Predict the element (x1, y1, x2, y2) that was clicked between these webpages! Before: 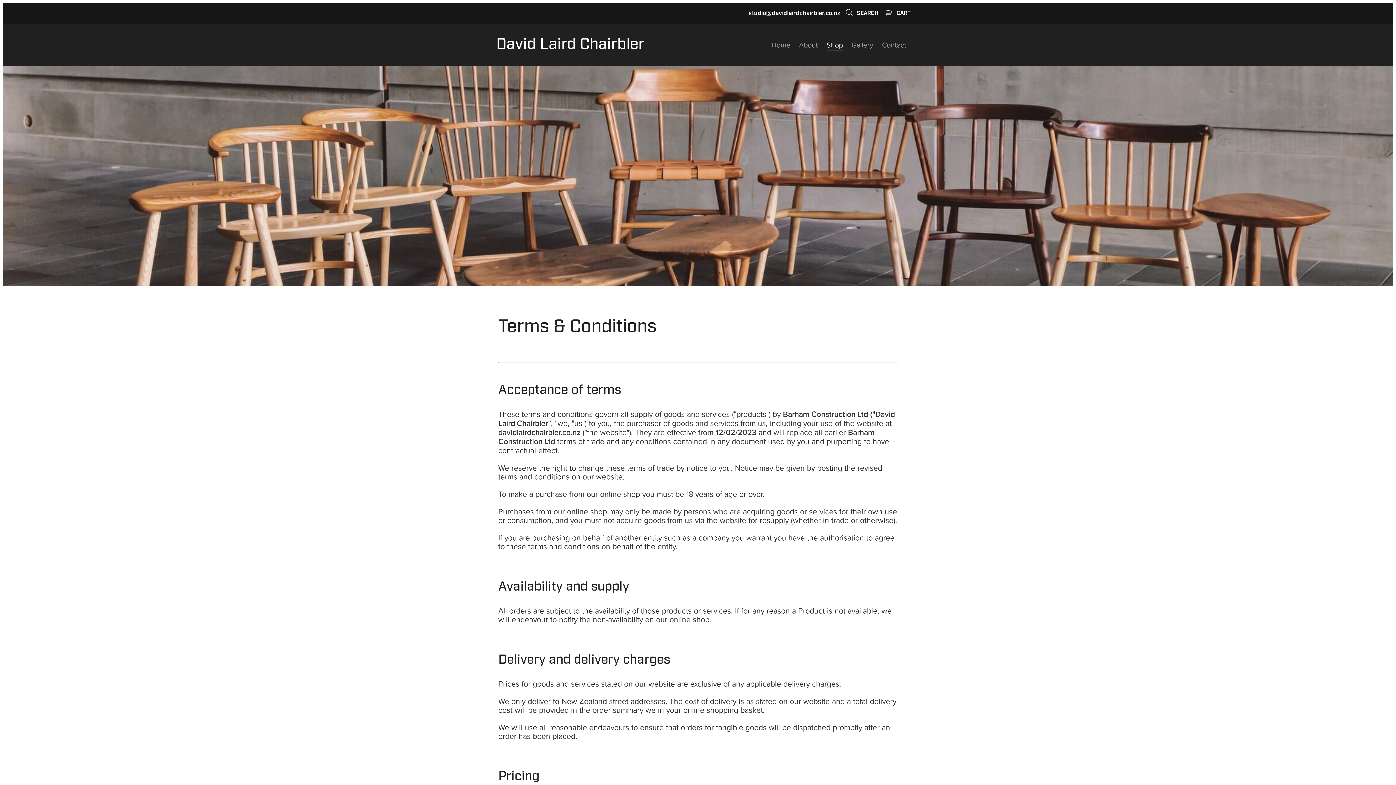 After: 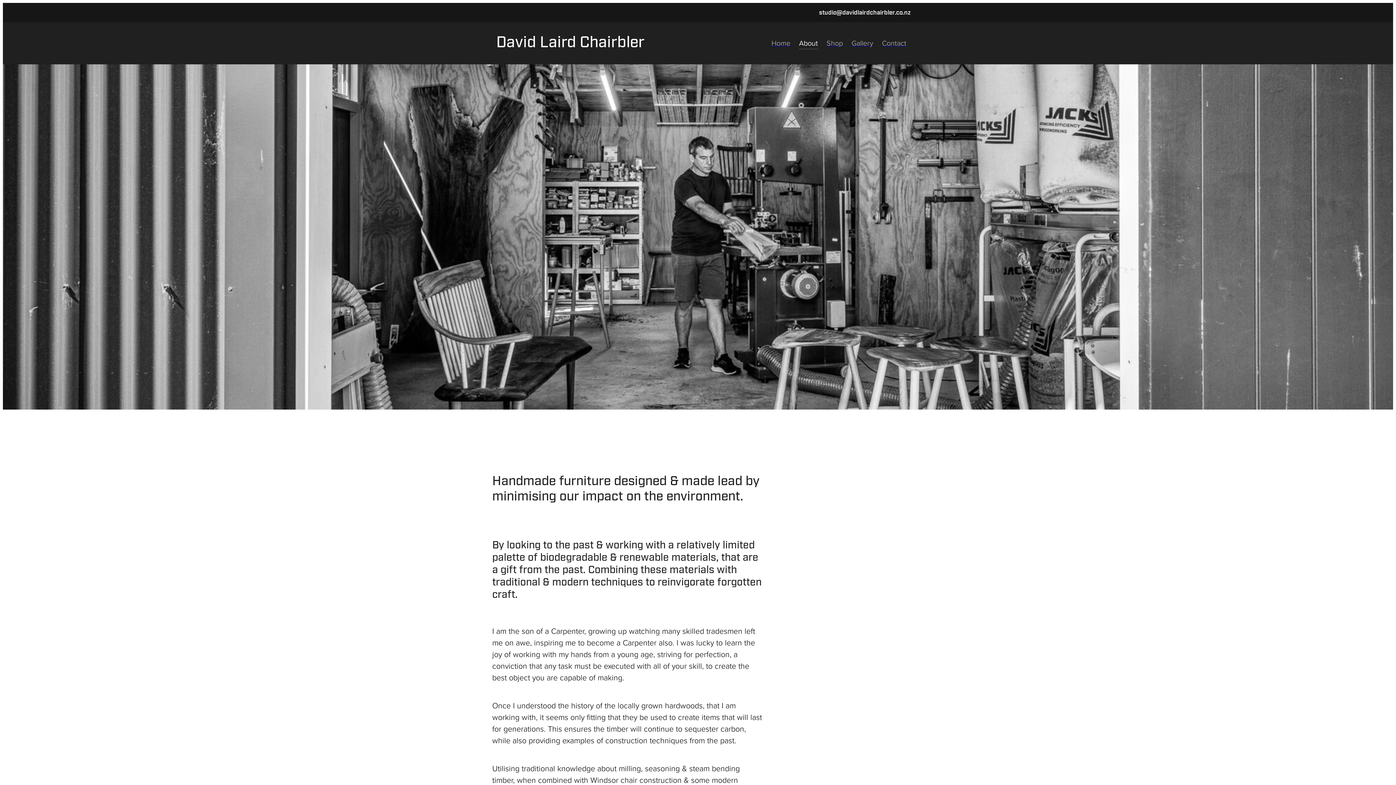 Action: bbox: (794, 37, 822, 52) label: About